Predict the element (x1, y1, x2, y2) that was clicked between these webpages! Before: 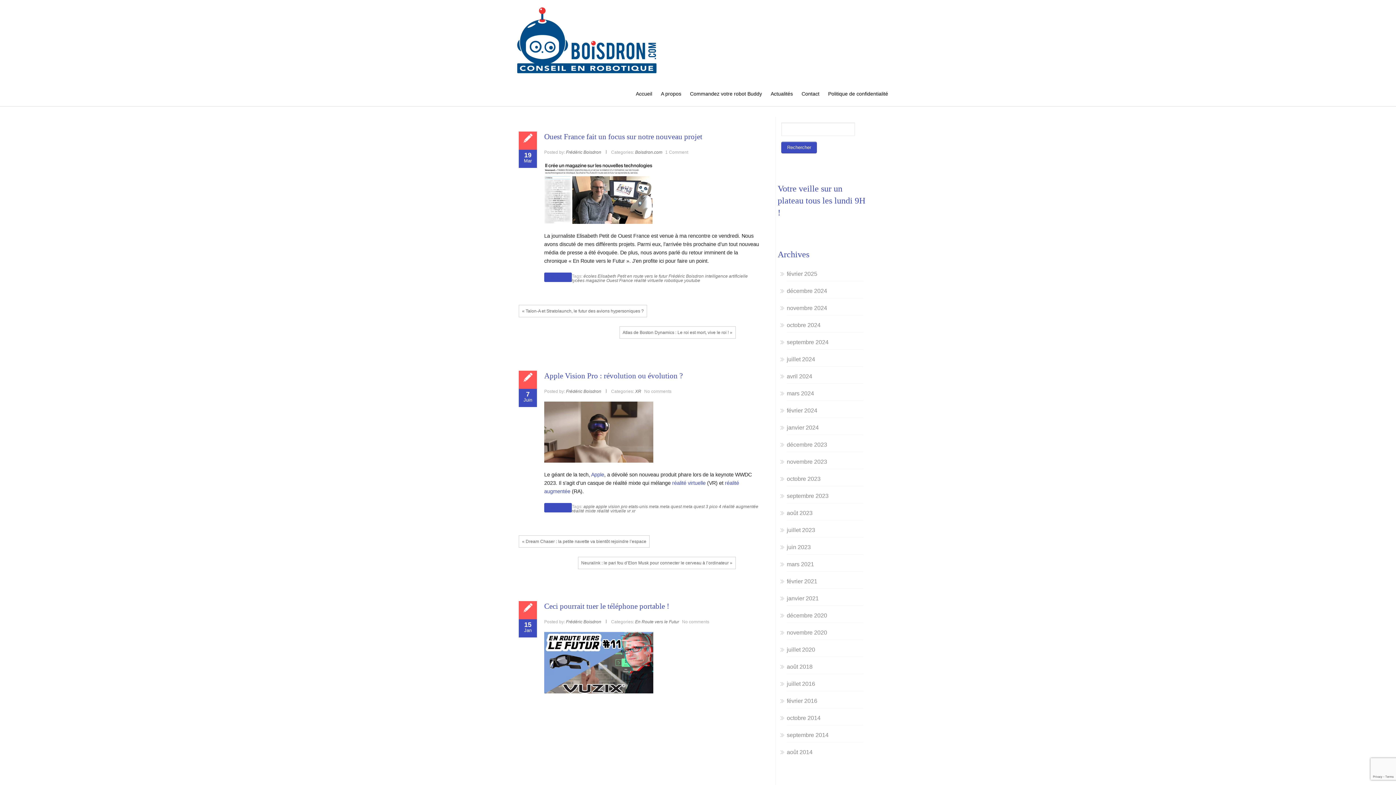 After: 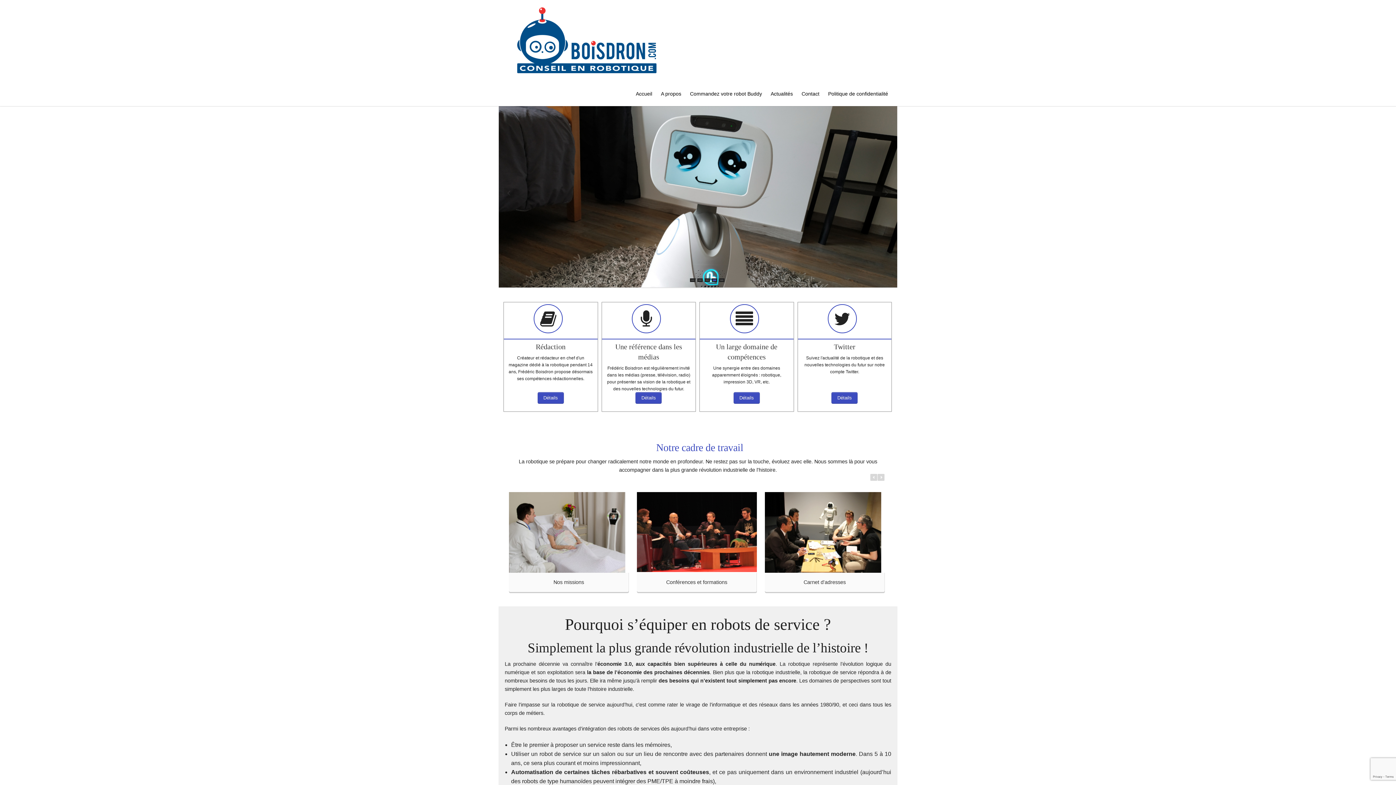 Action: bbox: (636, 90, 652, 96) label: Accueil